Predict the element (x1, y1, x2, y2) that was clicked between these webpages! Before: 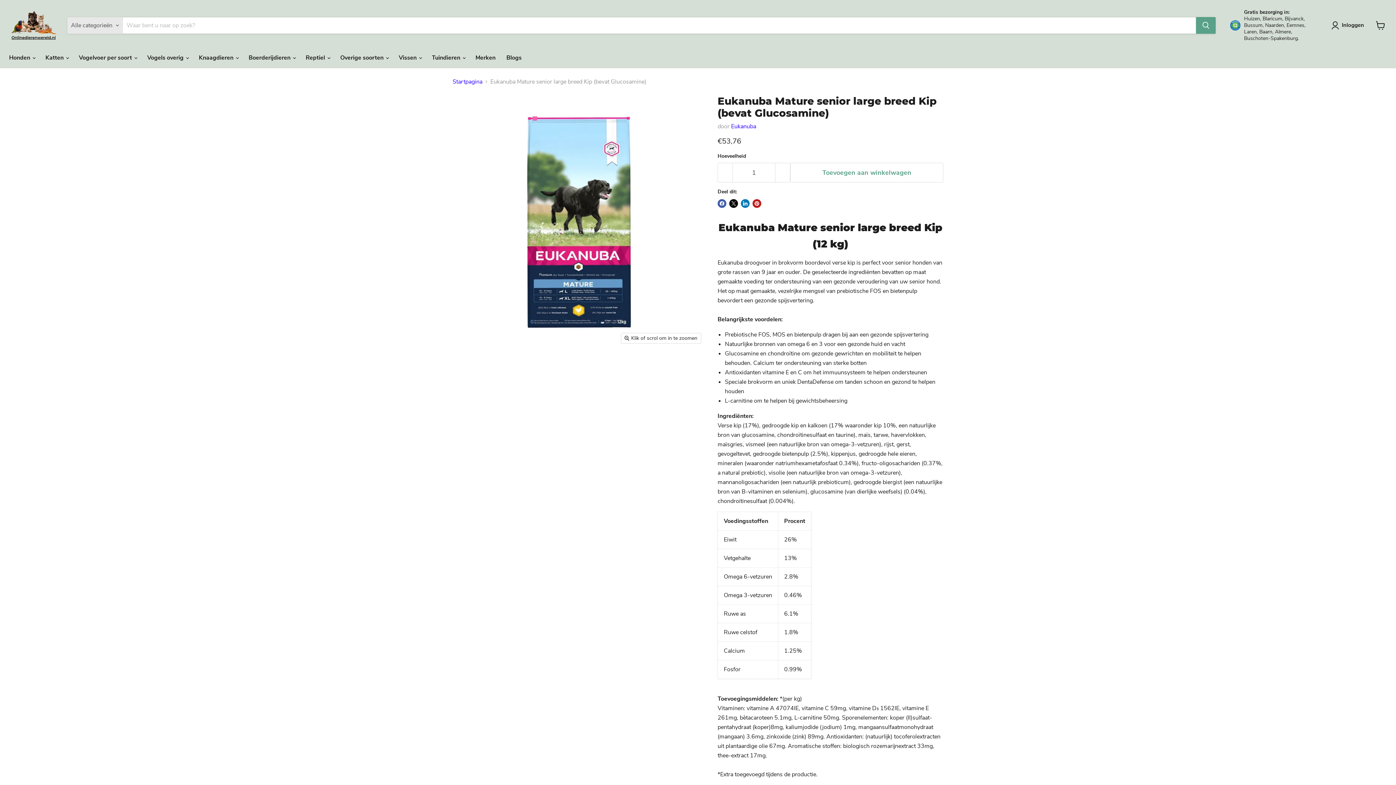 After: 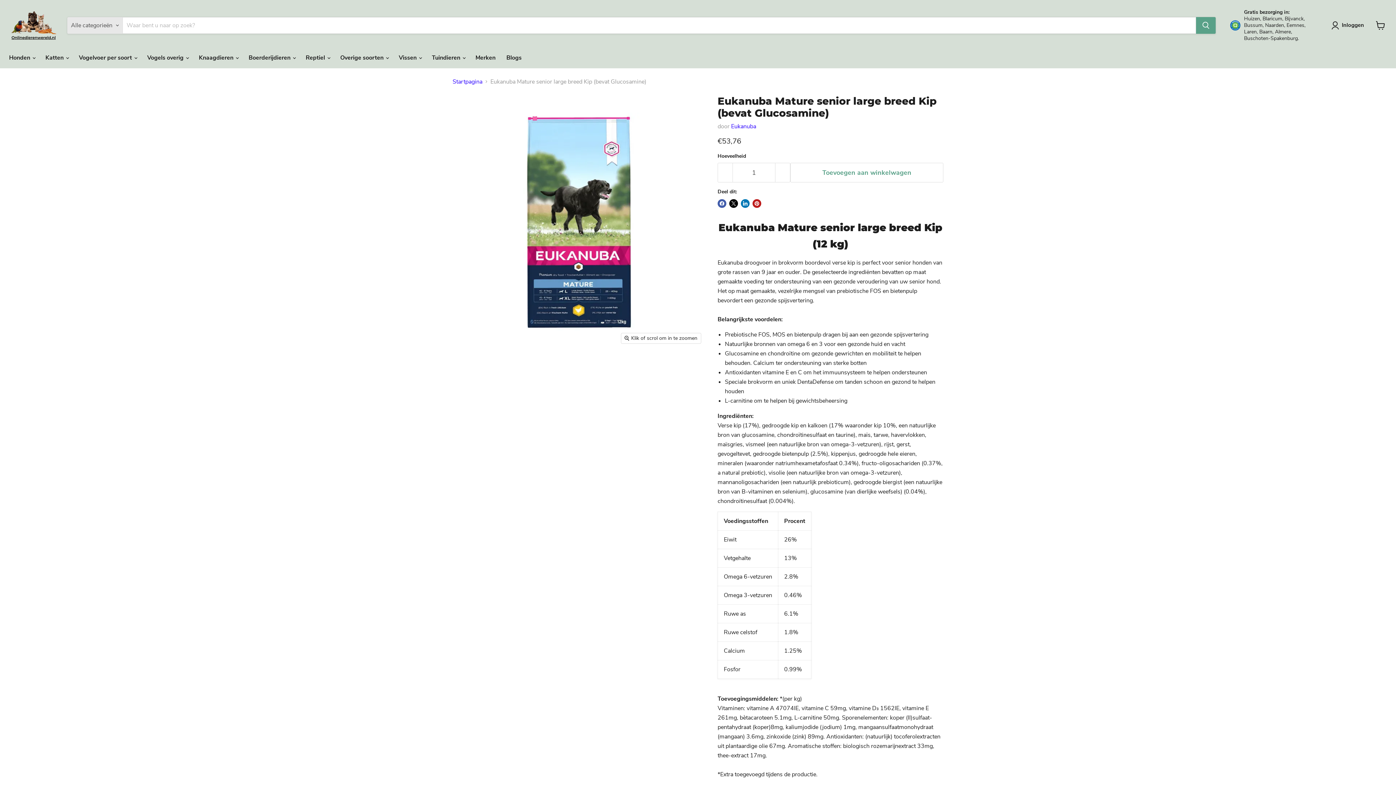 Action: label: Eukanuba Mature senior large breed Kip (bevat Glucosamine) thumbnail bbox: (452, 354, 476, 383)